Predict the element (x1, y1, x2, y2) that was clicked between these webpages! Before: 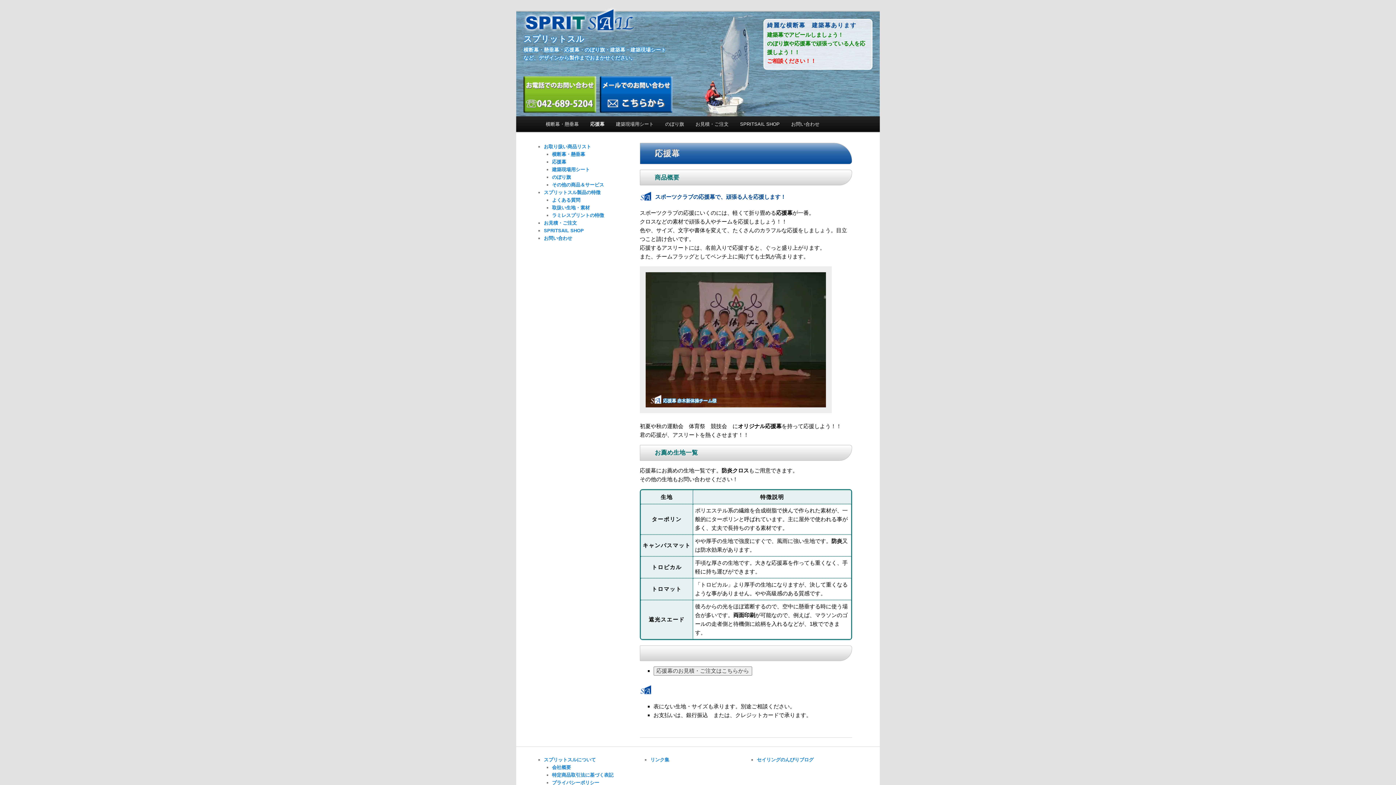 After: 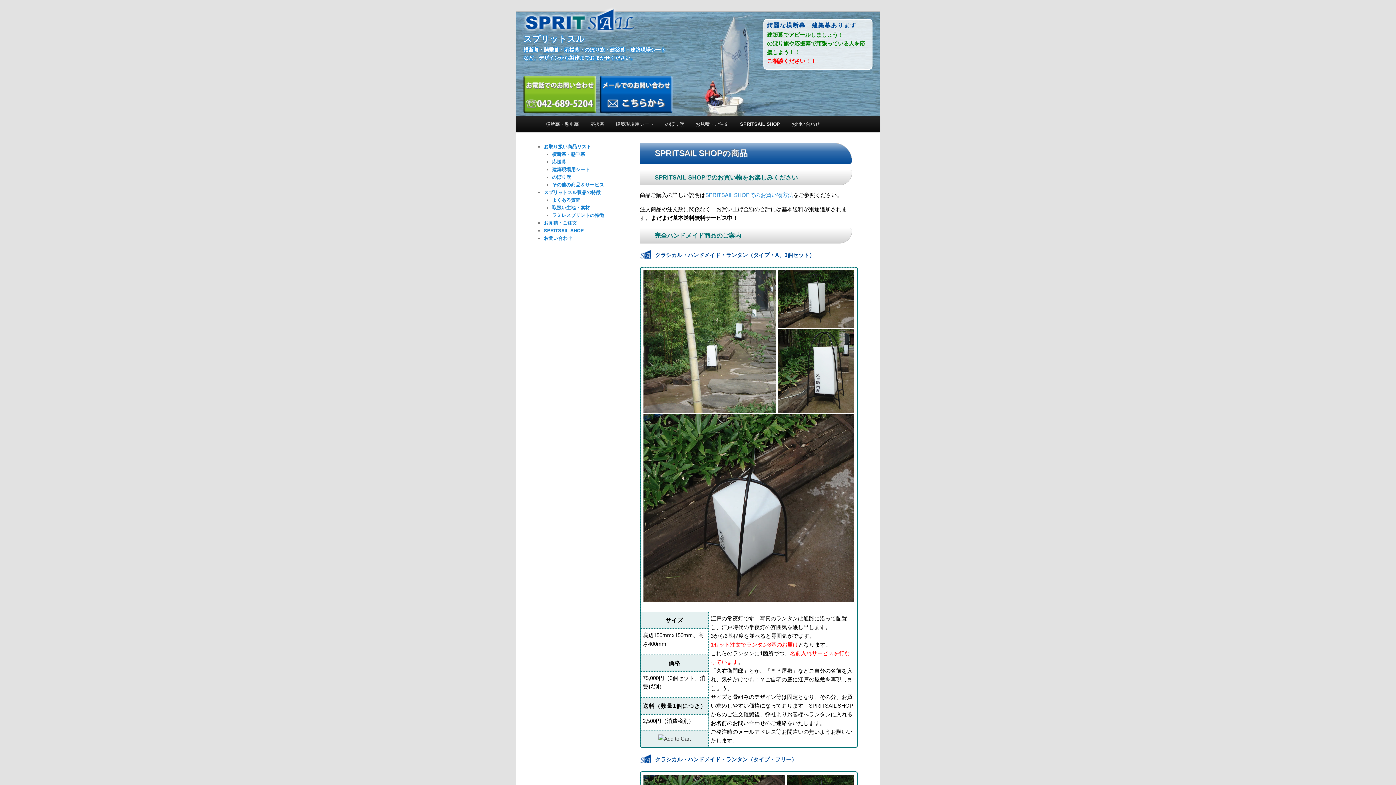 Action: bbox: (544, 228, 584, 233) label: SPRITSAIL SHOP